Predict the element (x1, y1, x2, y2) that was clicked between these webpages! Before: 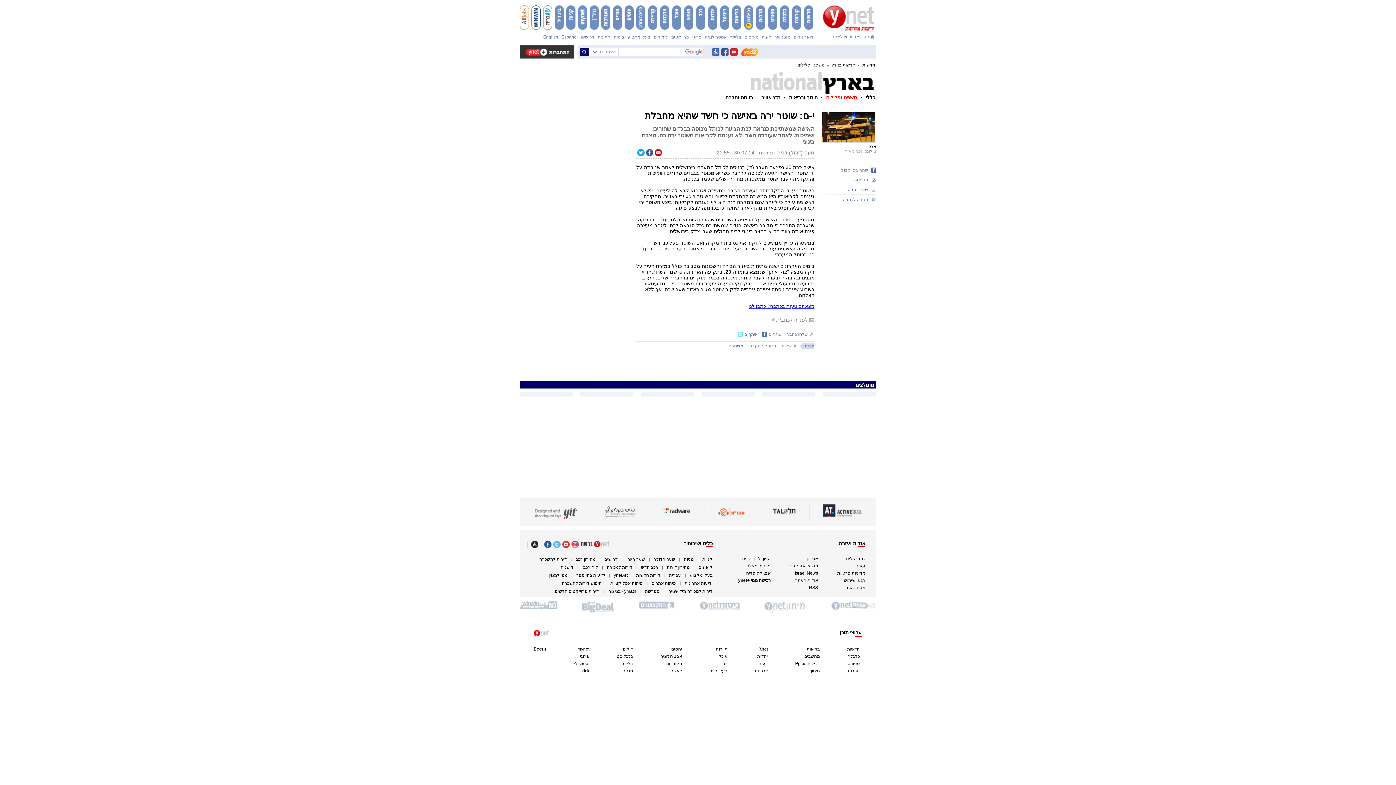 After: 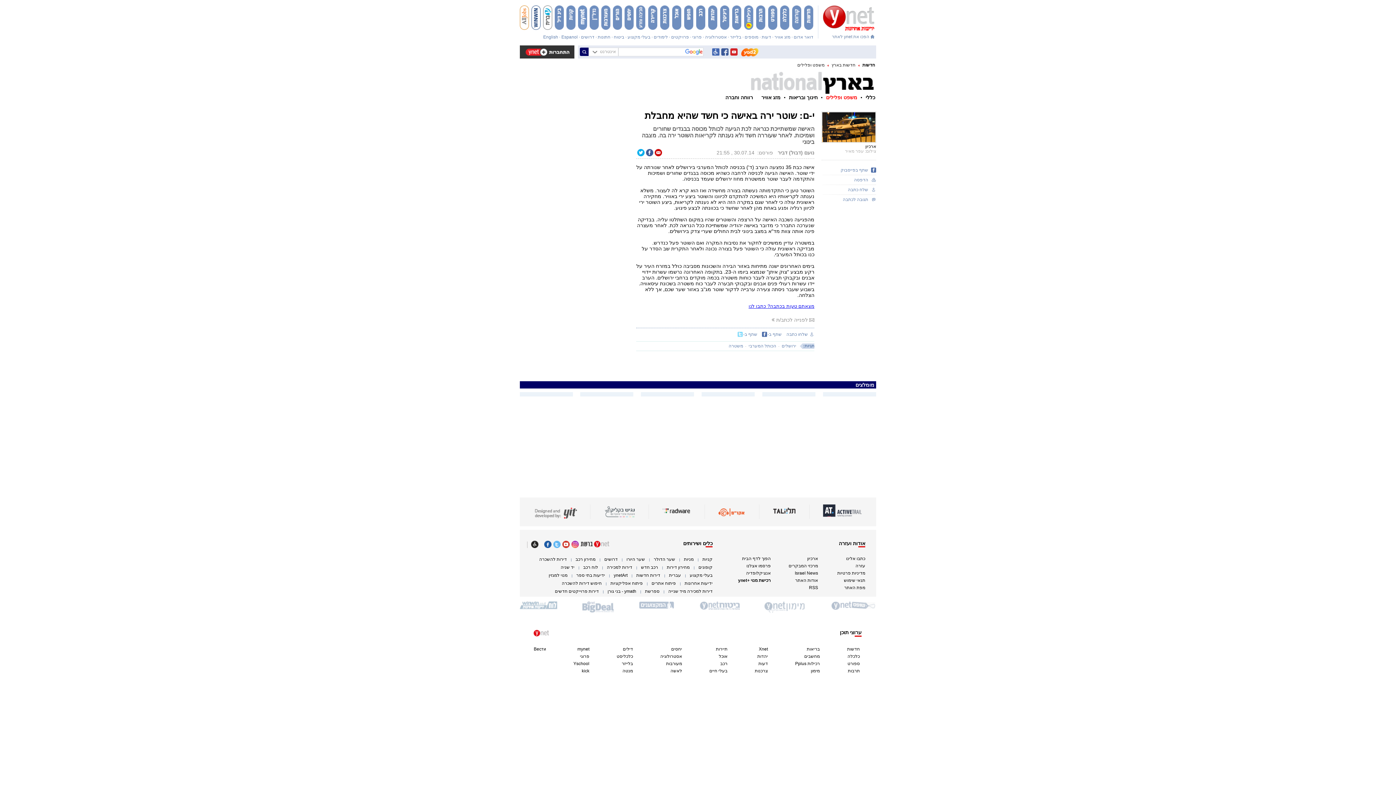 Action: bbox: (554, 5, 564, 29)